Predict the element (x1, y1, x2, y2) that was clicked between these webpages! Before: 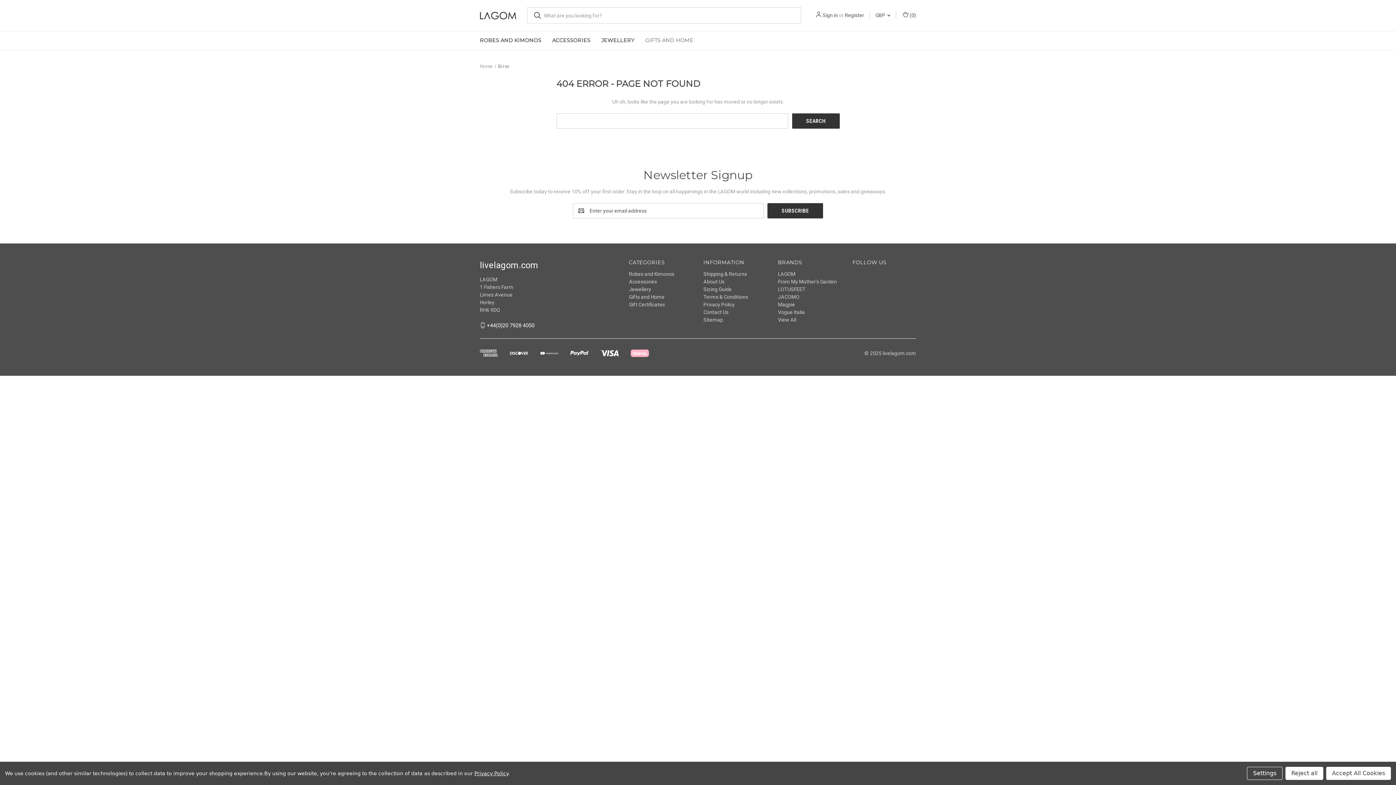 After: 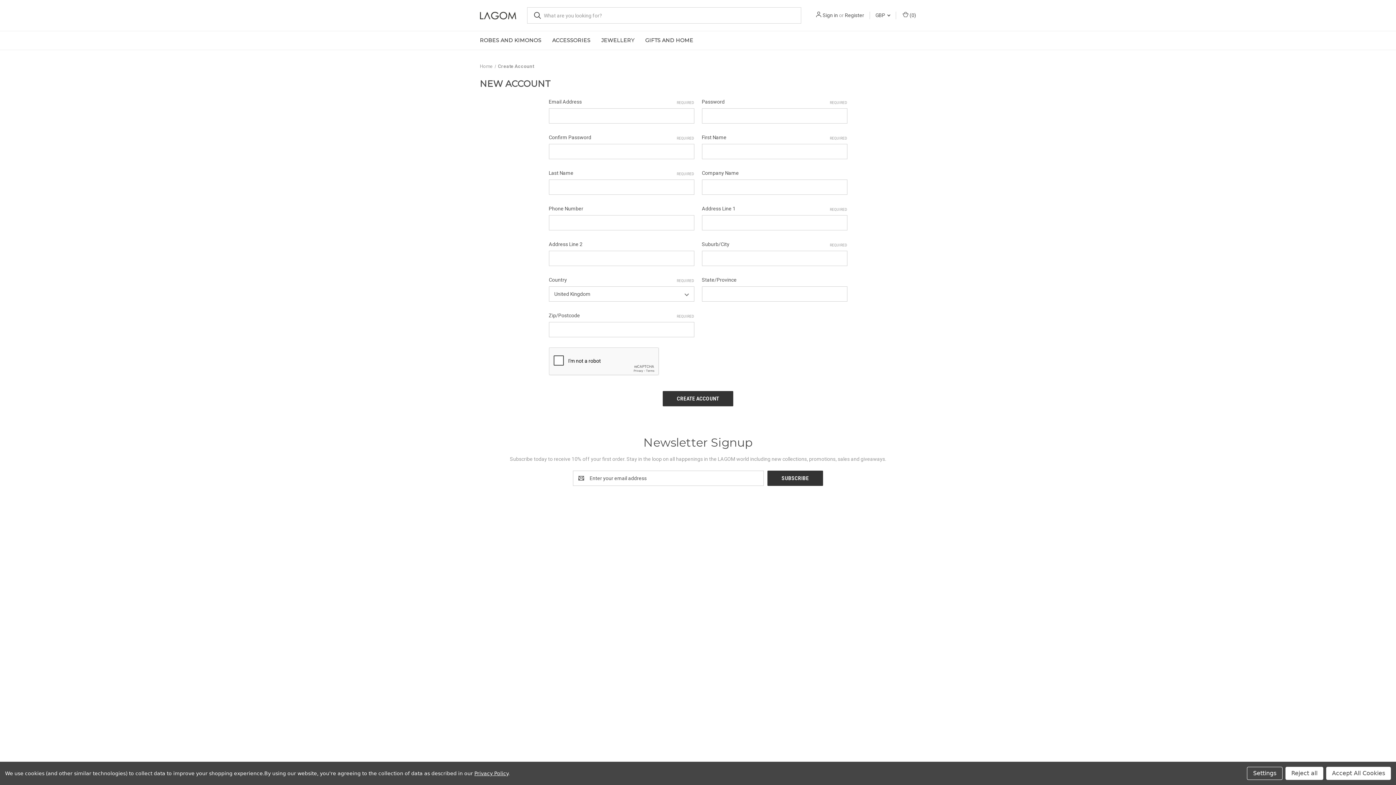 Action: bbox: (845, 11, 864, 19) label: Register